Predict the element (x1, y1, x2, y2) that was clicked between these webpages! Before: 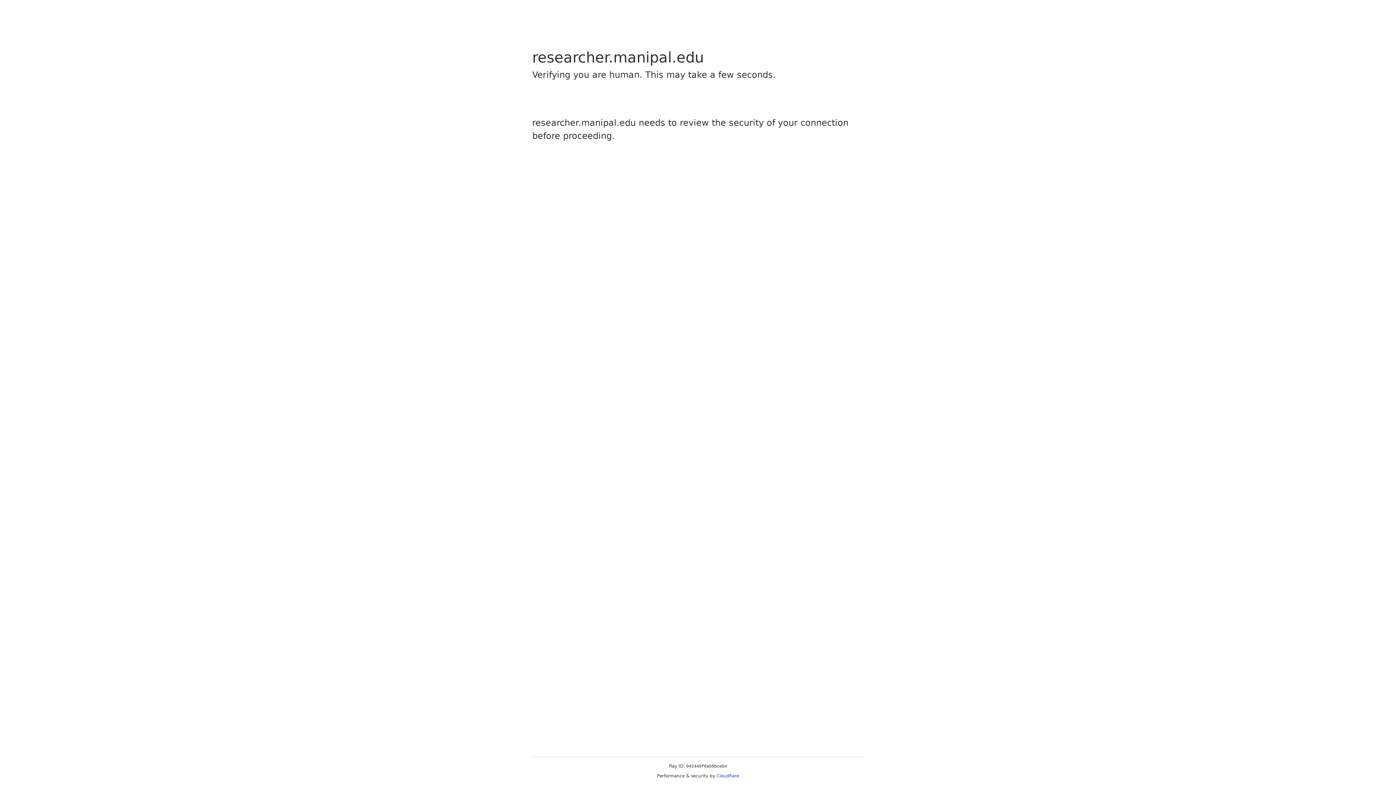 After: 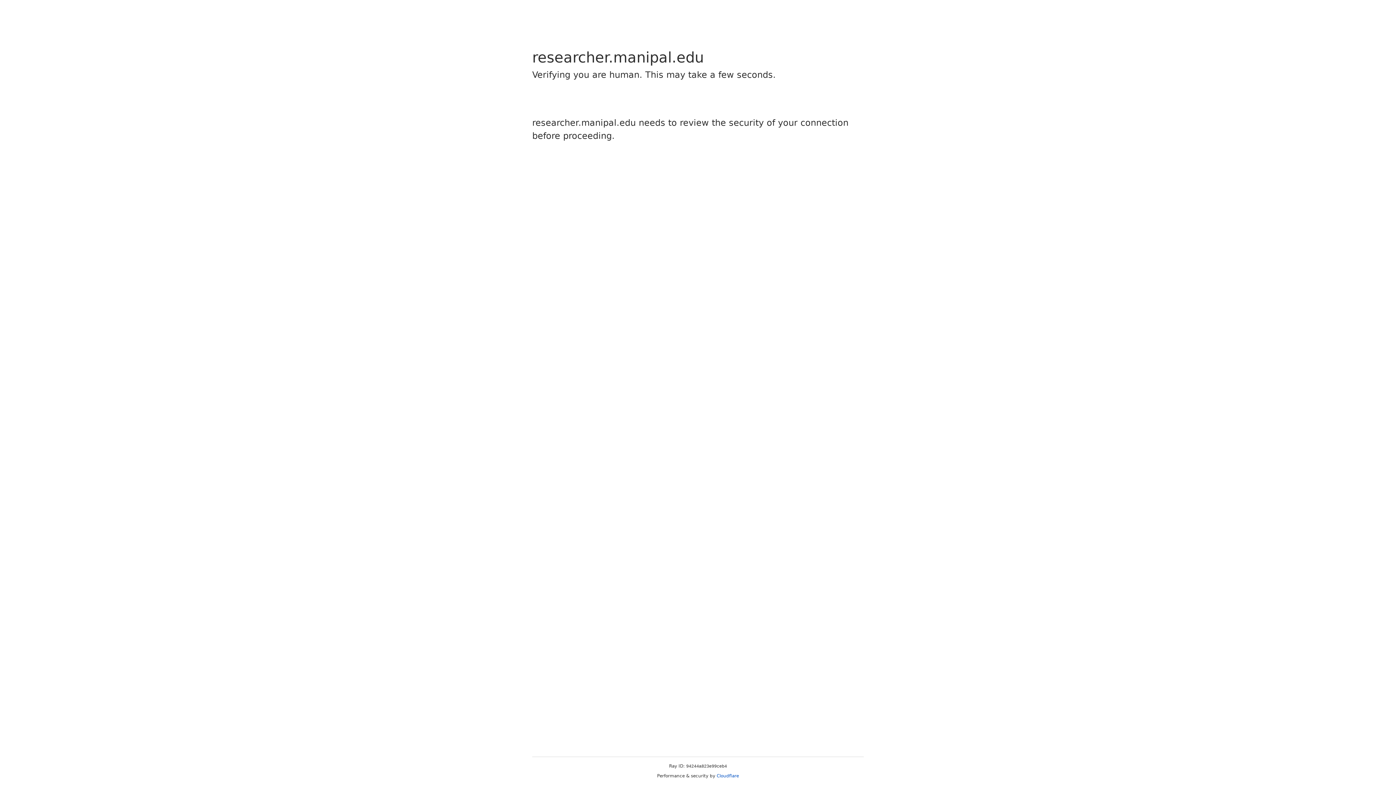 Action: label: Cloudflare bbox: (716, 773, 739, 778)